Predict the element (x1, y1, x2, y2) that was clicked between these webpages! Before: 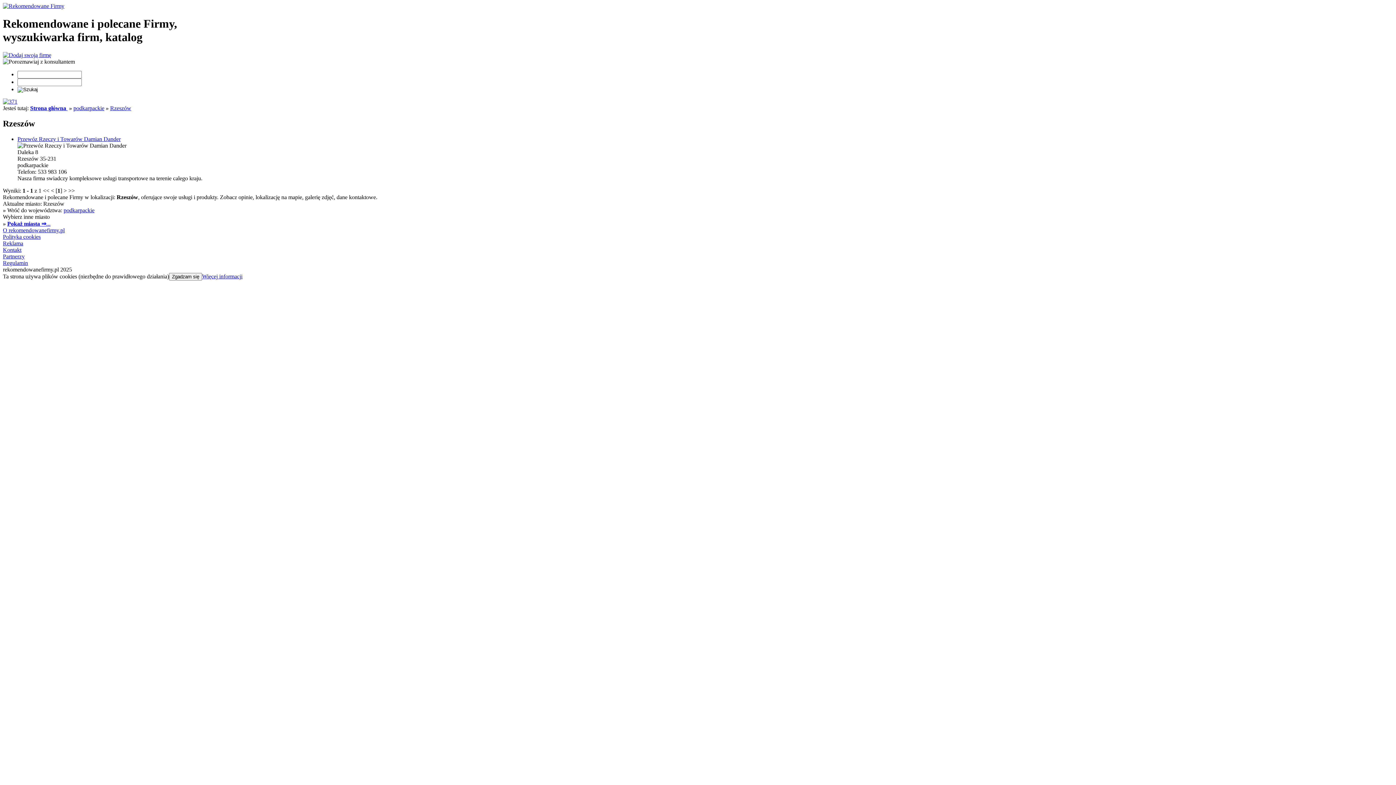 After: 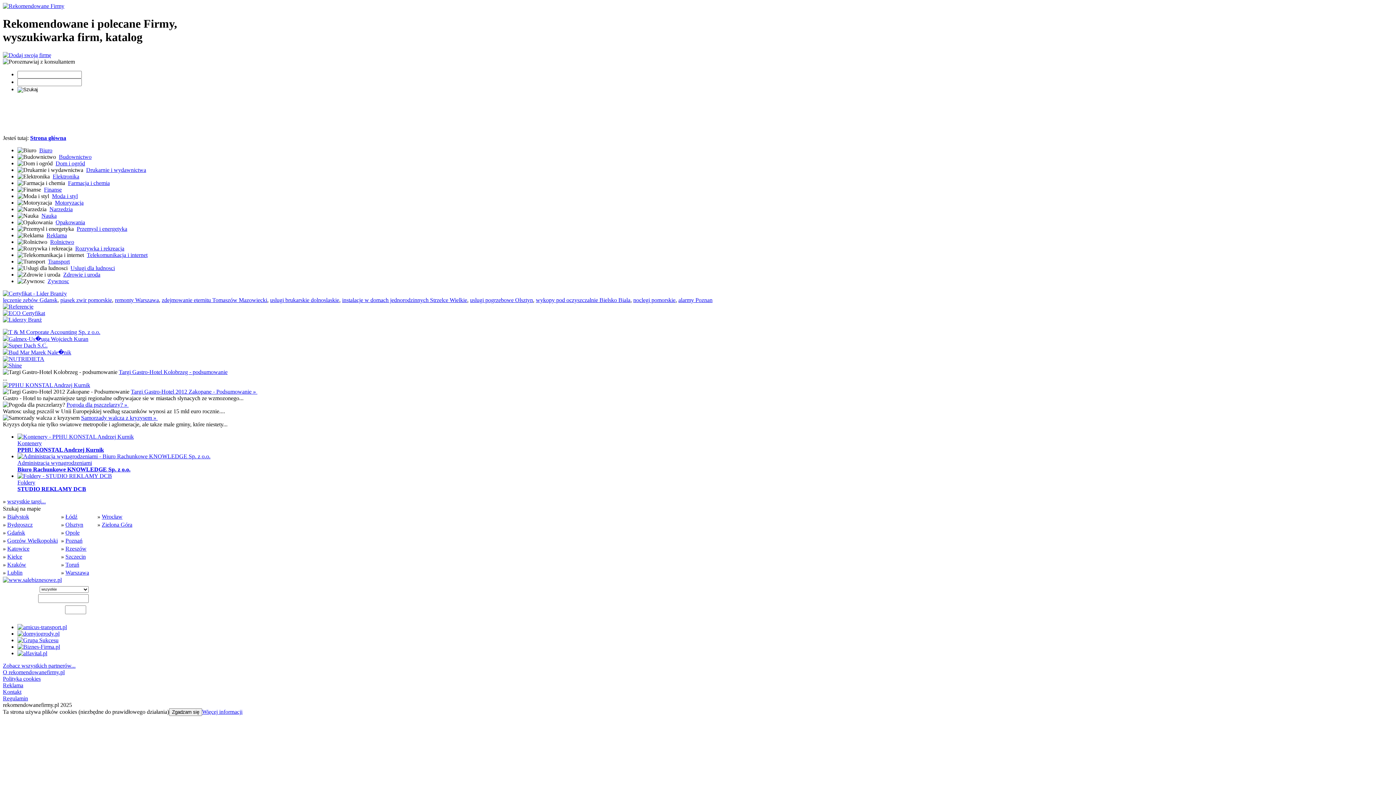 Action: bbox: (30, 105, 67, 111) label: Strona główna 